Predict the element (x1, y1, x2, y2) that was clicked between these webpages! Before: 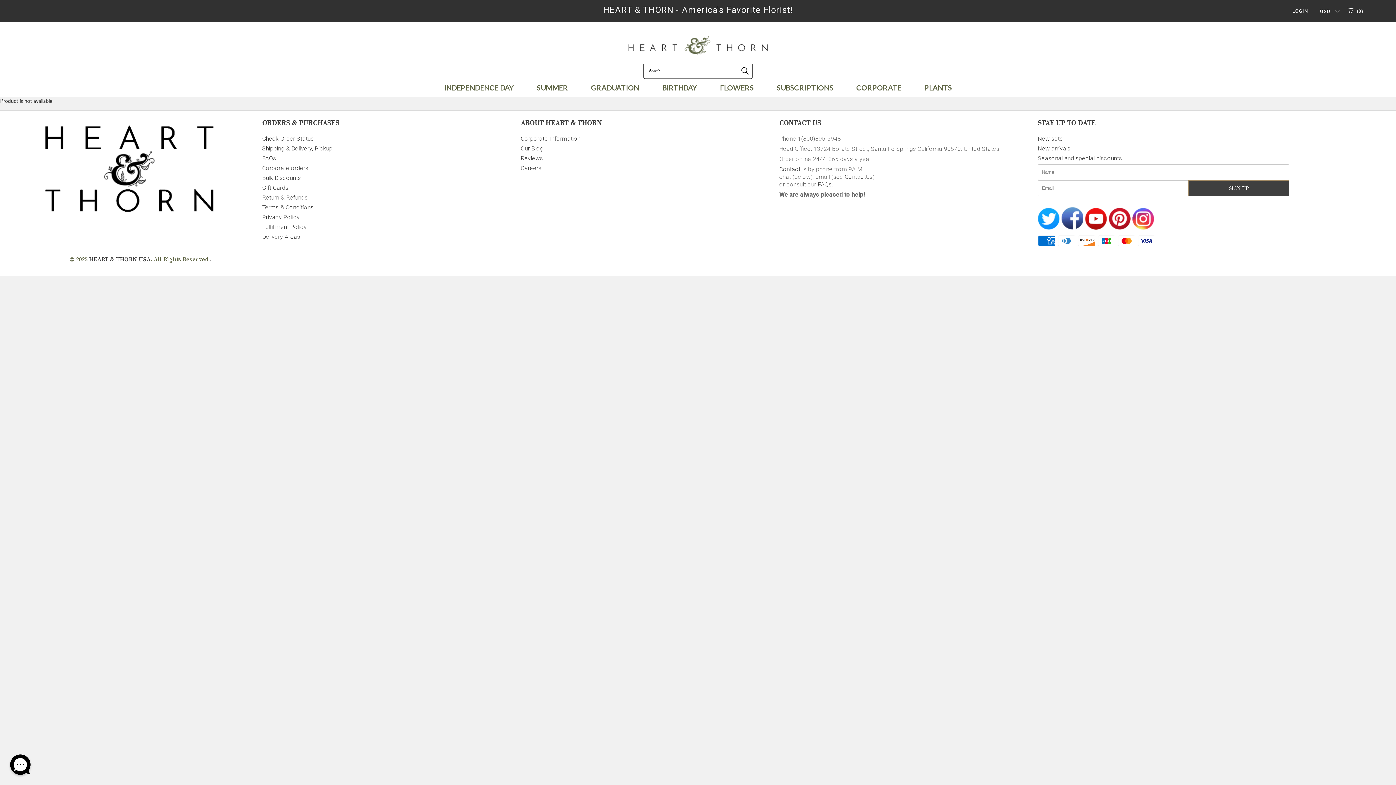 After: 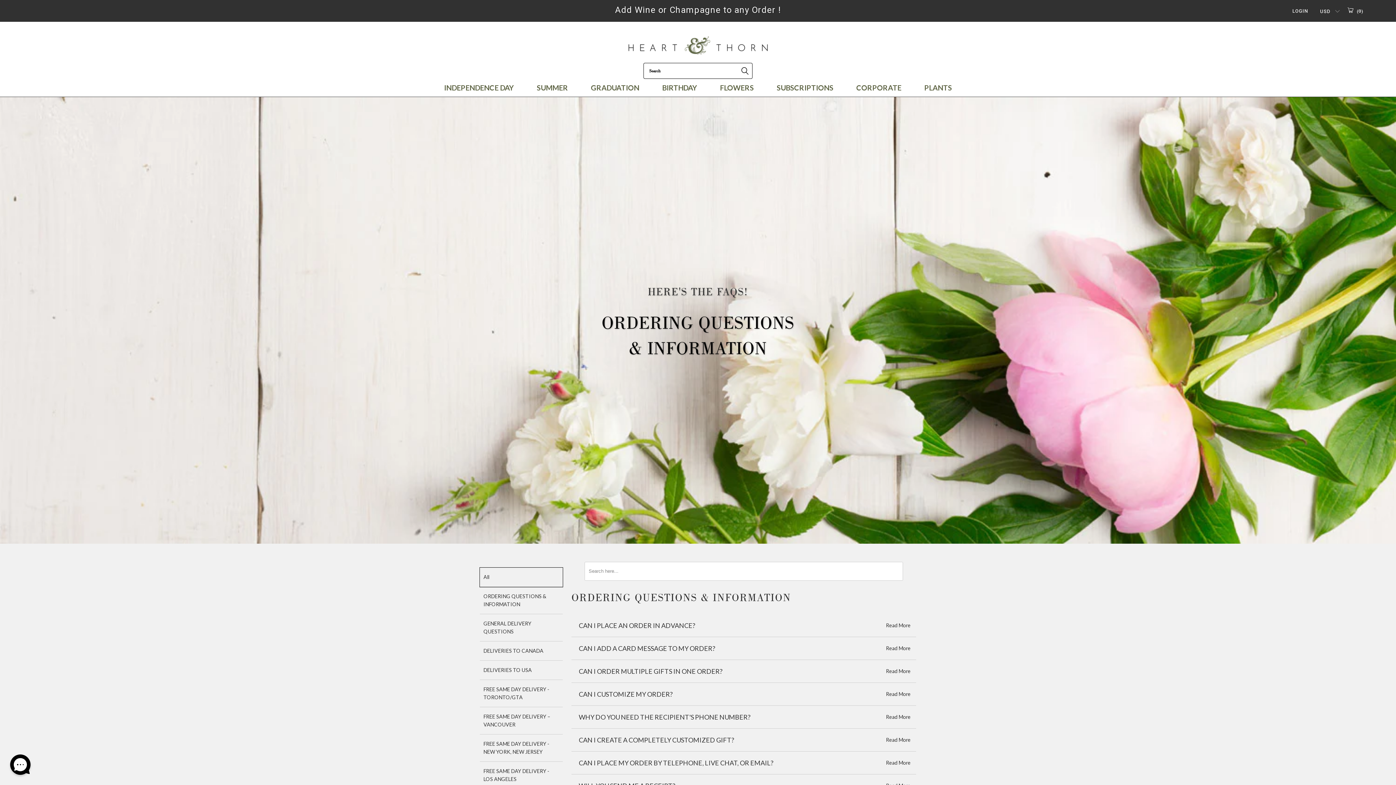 Action: label: Shipping & Delivery, Pickup bbox: (262, 145, 332, 151)